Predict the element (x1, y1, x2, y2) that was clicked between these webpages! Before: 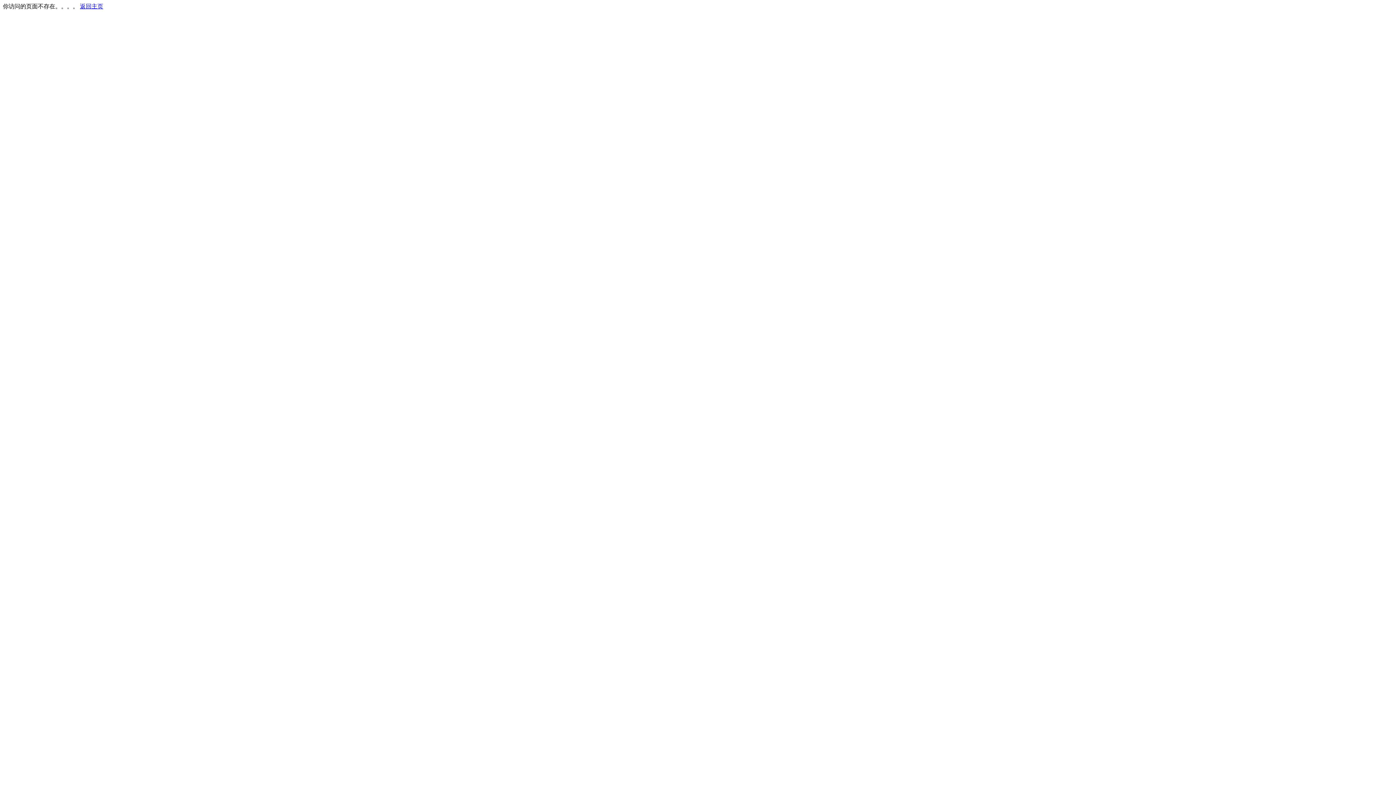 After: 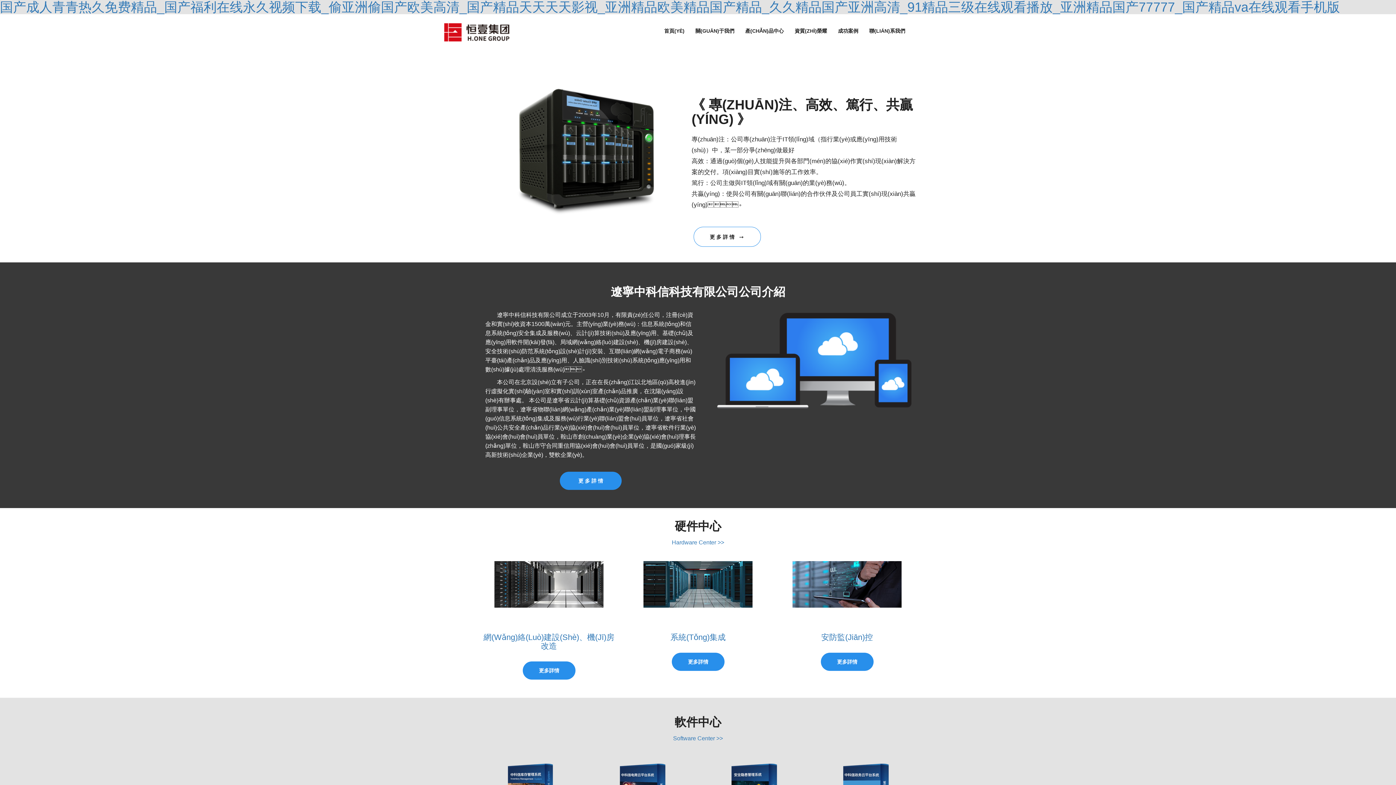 Action: label: 返回主页 bbox: (80, 3, 103, 9)